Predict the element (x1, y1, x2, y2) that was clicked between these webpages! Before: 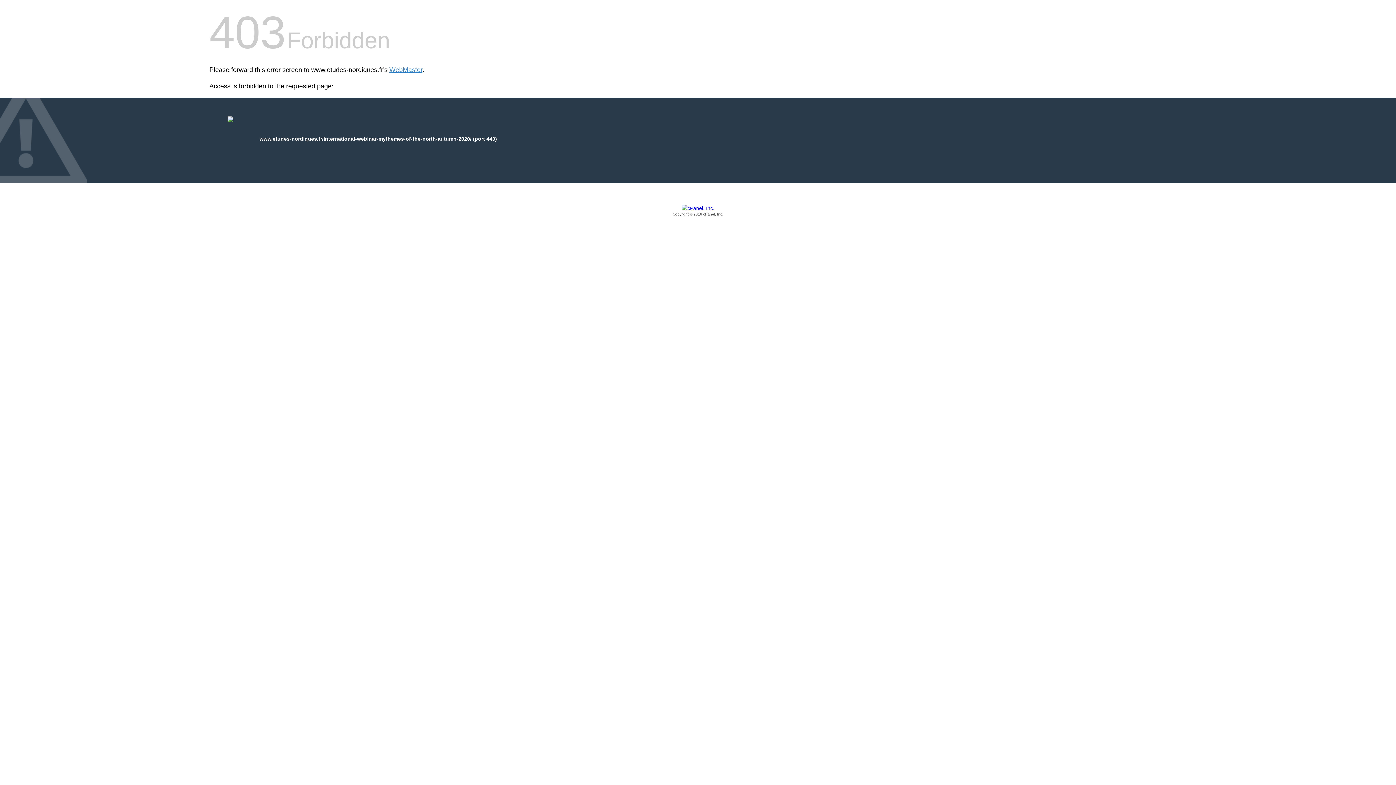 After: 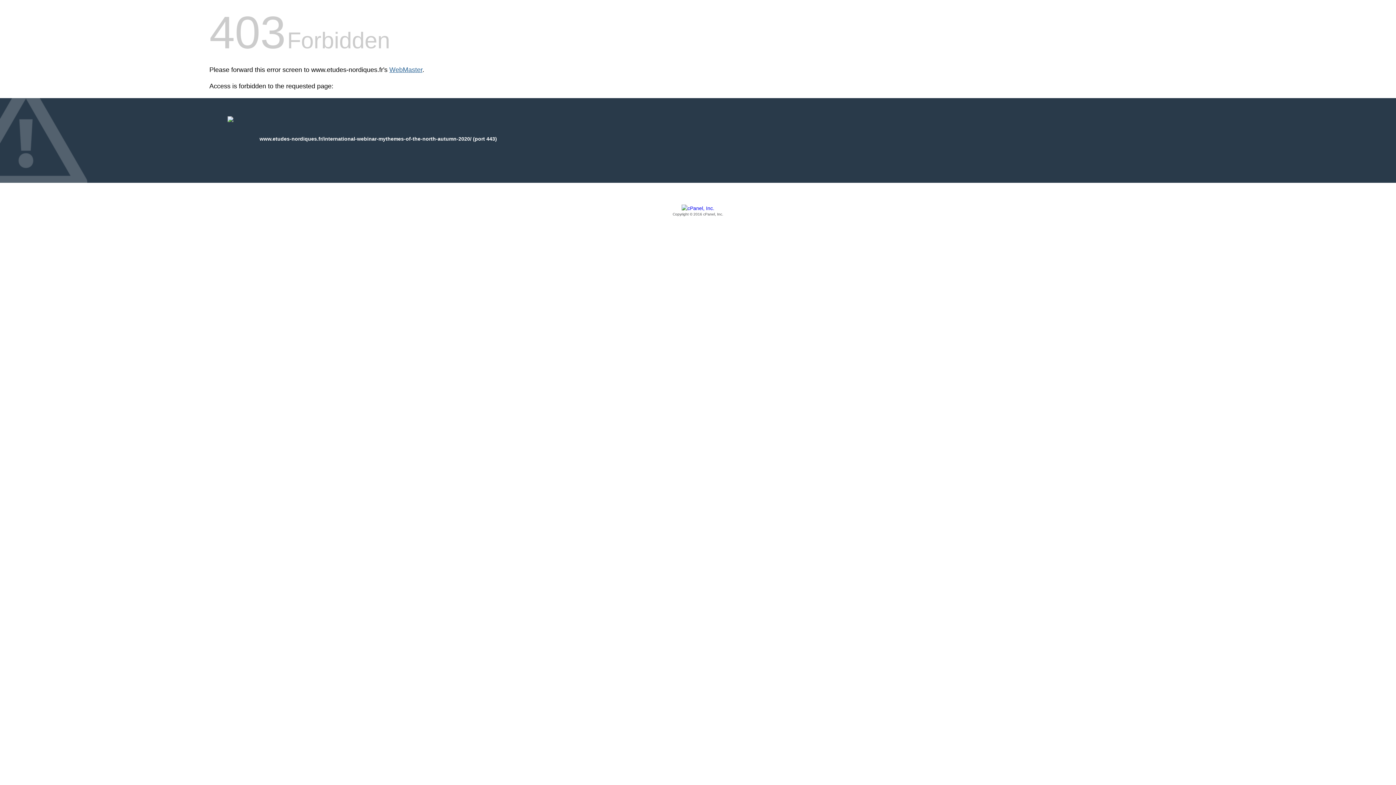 Action: label: WebMaster bbox: (389, 66, 422, 73)